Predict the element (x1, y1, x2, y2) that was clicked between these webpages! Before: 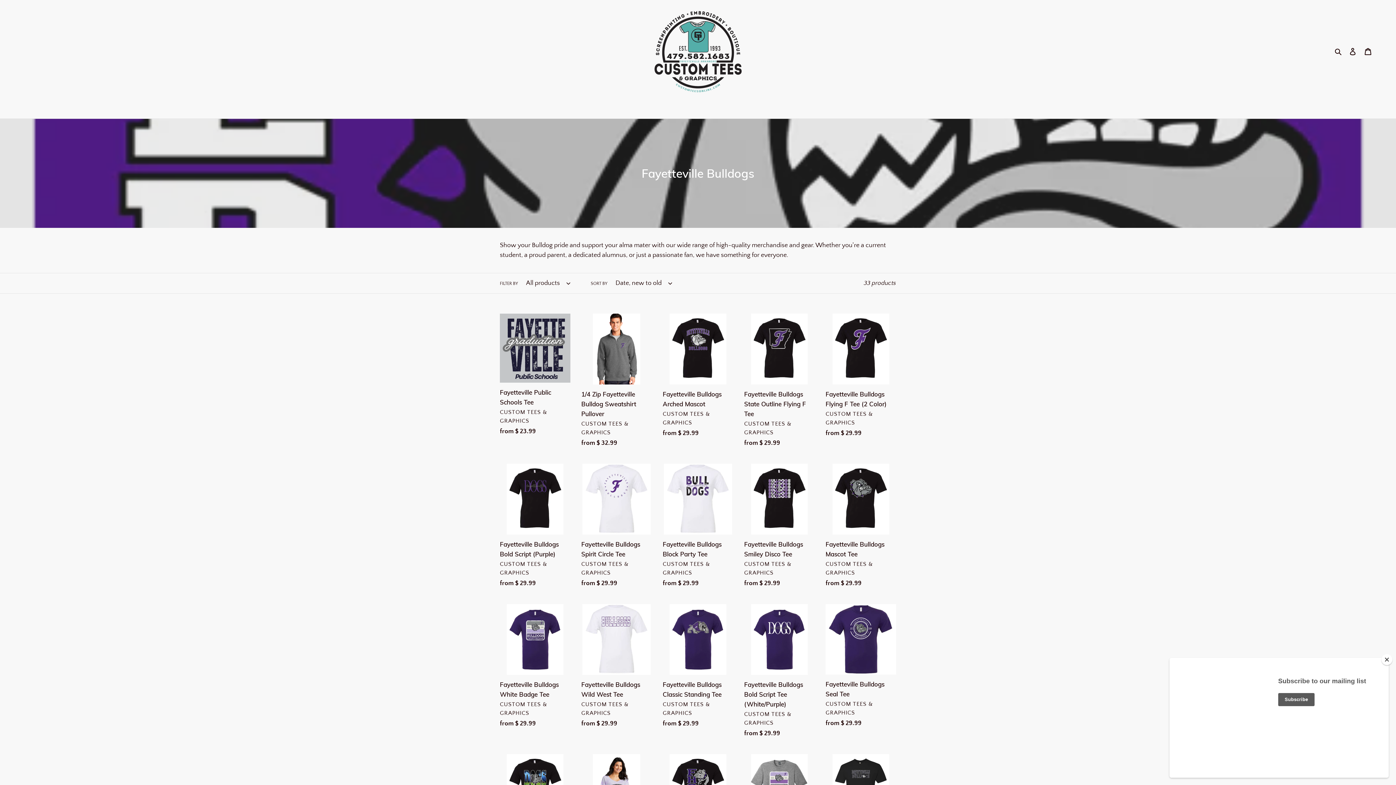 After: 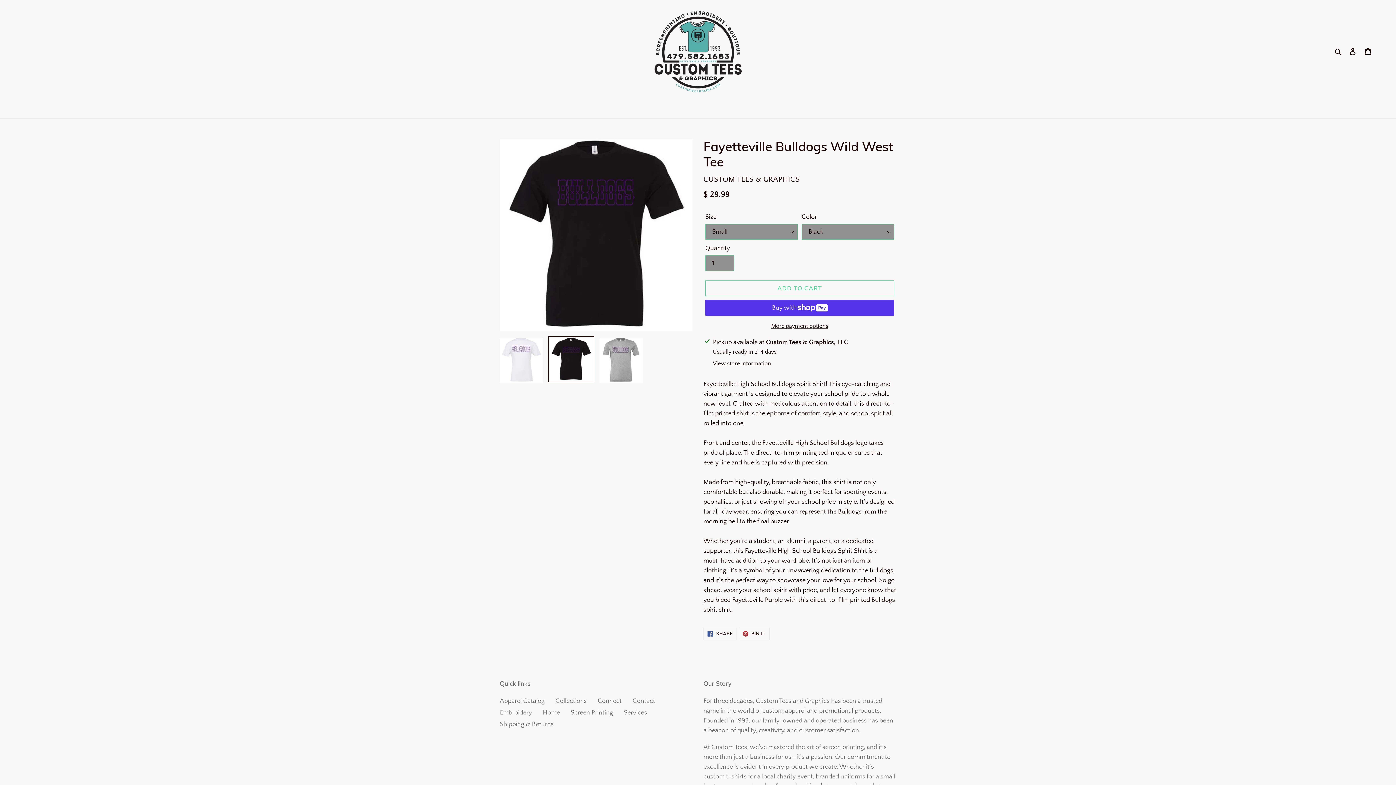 Action: bbox: (581, 604, 652, 731) label: Fayetteville Bulldogs Wild West Tee